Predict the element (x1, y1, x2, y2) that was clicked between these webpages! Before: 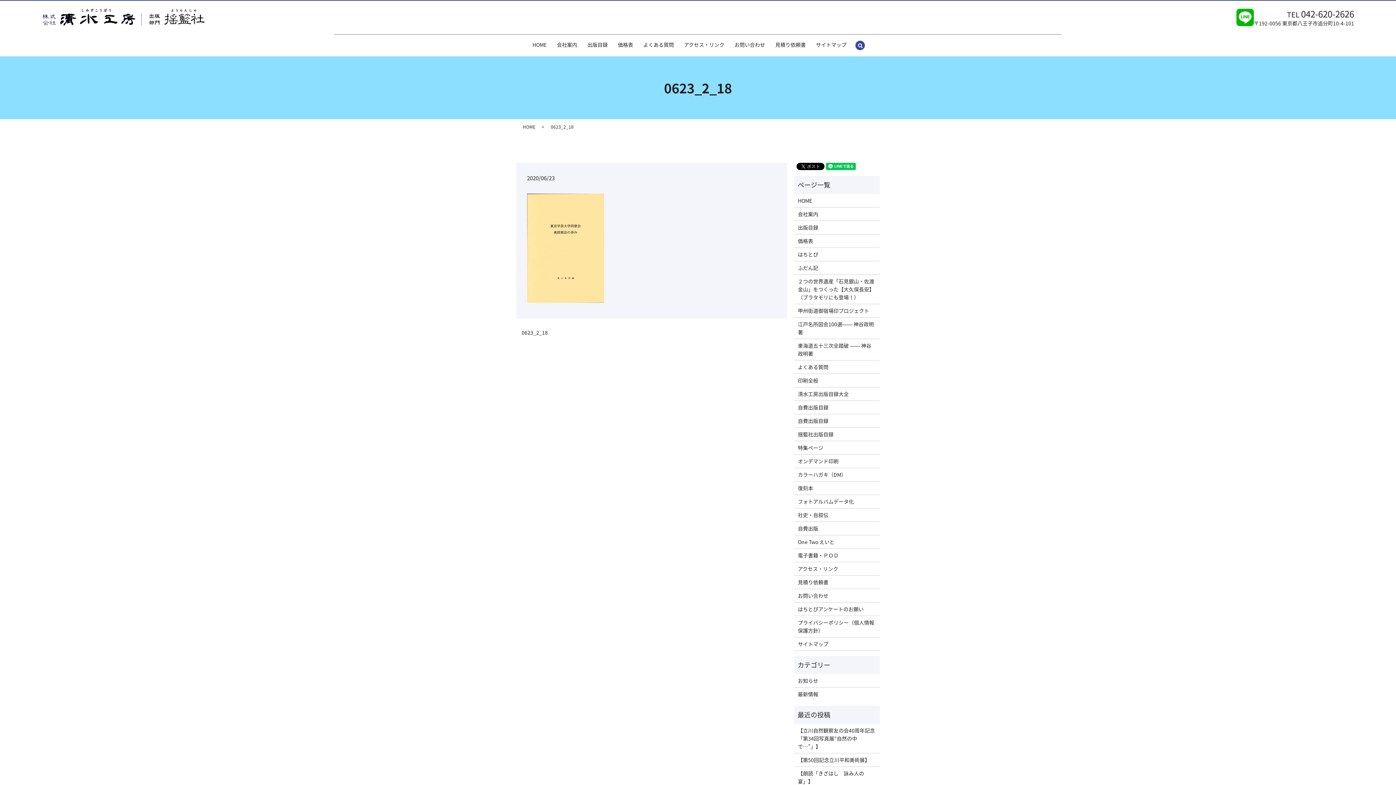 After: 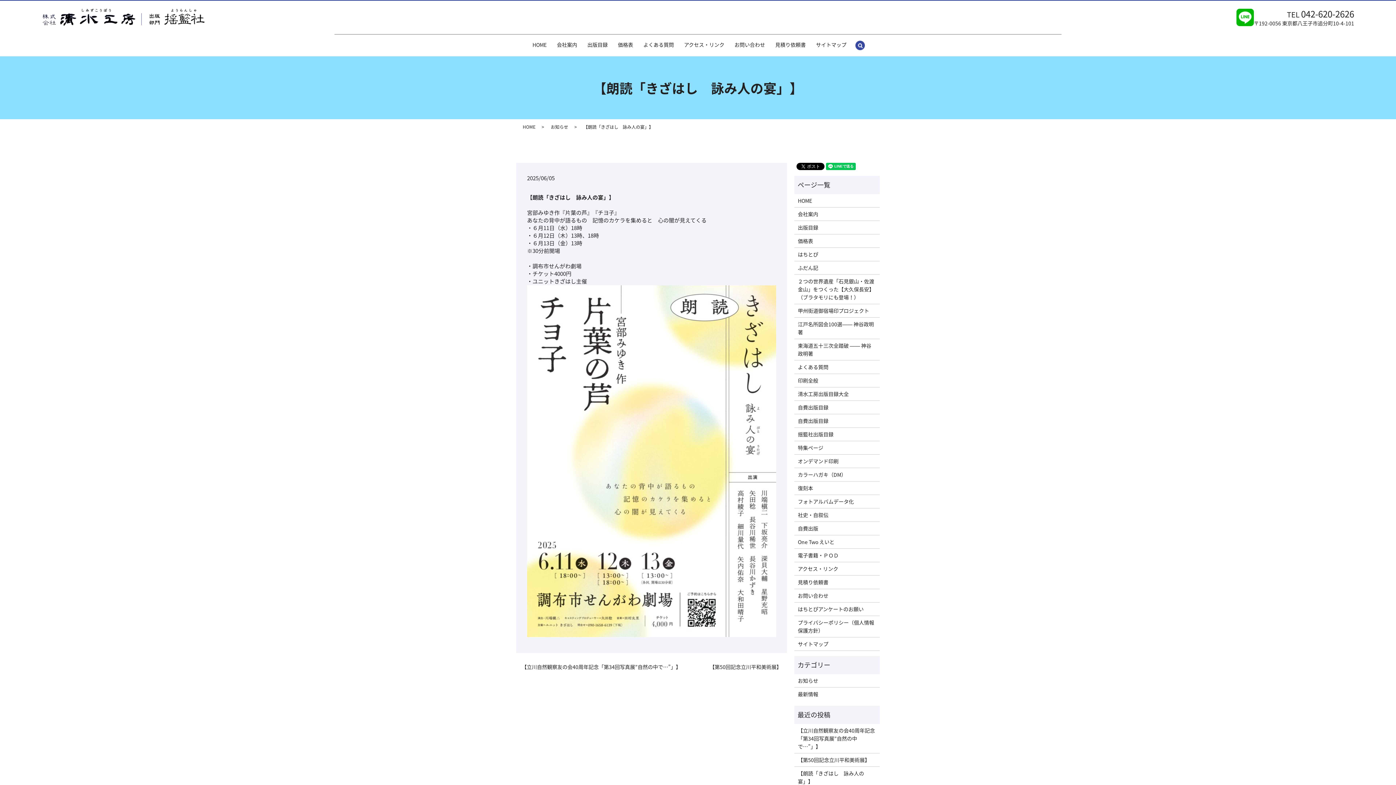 Action: label: 【朗読「きざはし　詠み人の宴」】 bbox: (798, 769, 876, 785)